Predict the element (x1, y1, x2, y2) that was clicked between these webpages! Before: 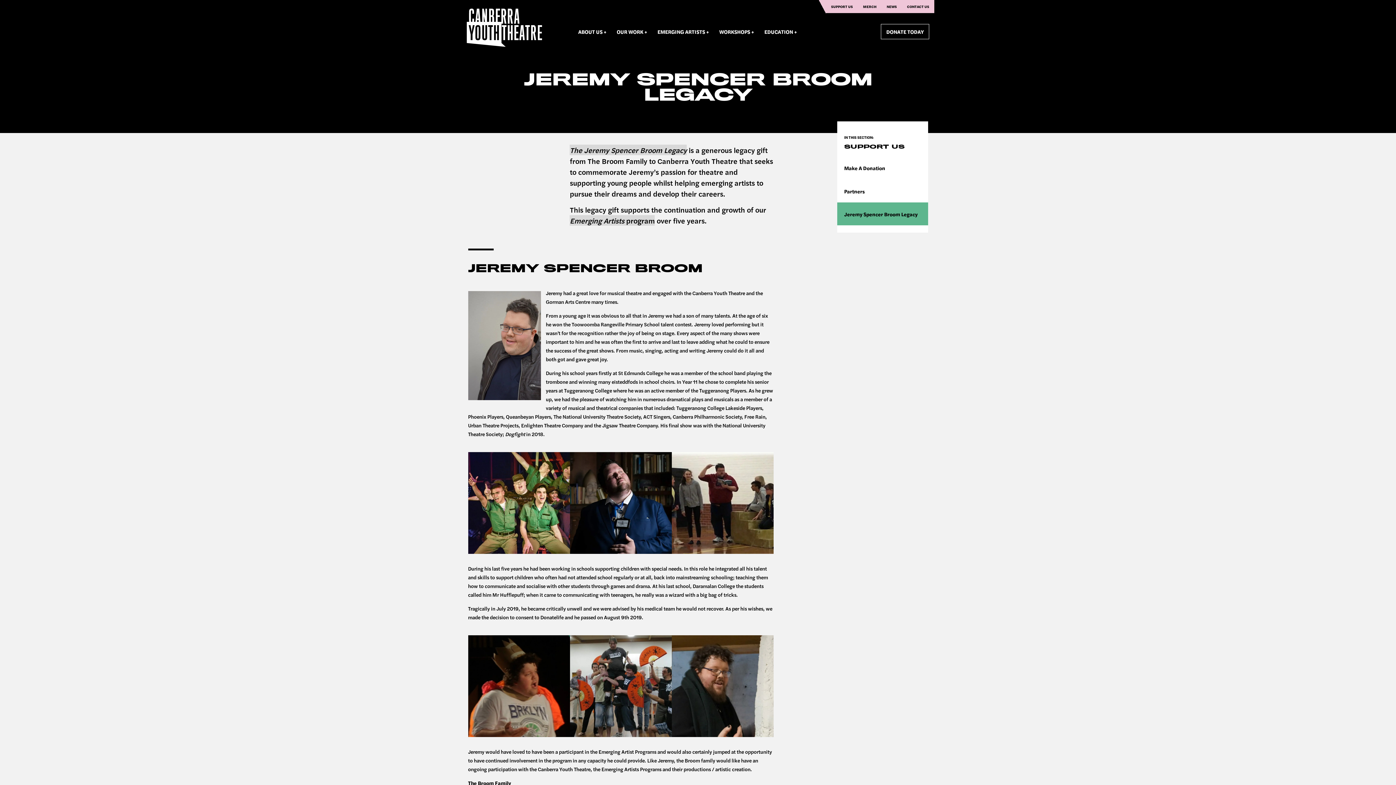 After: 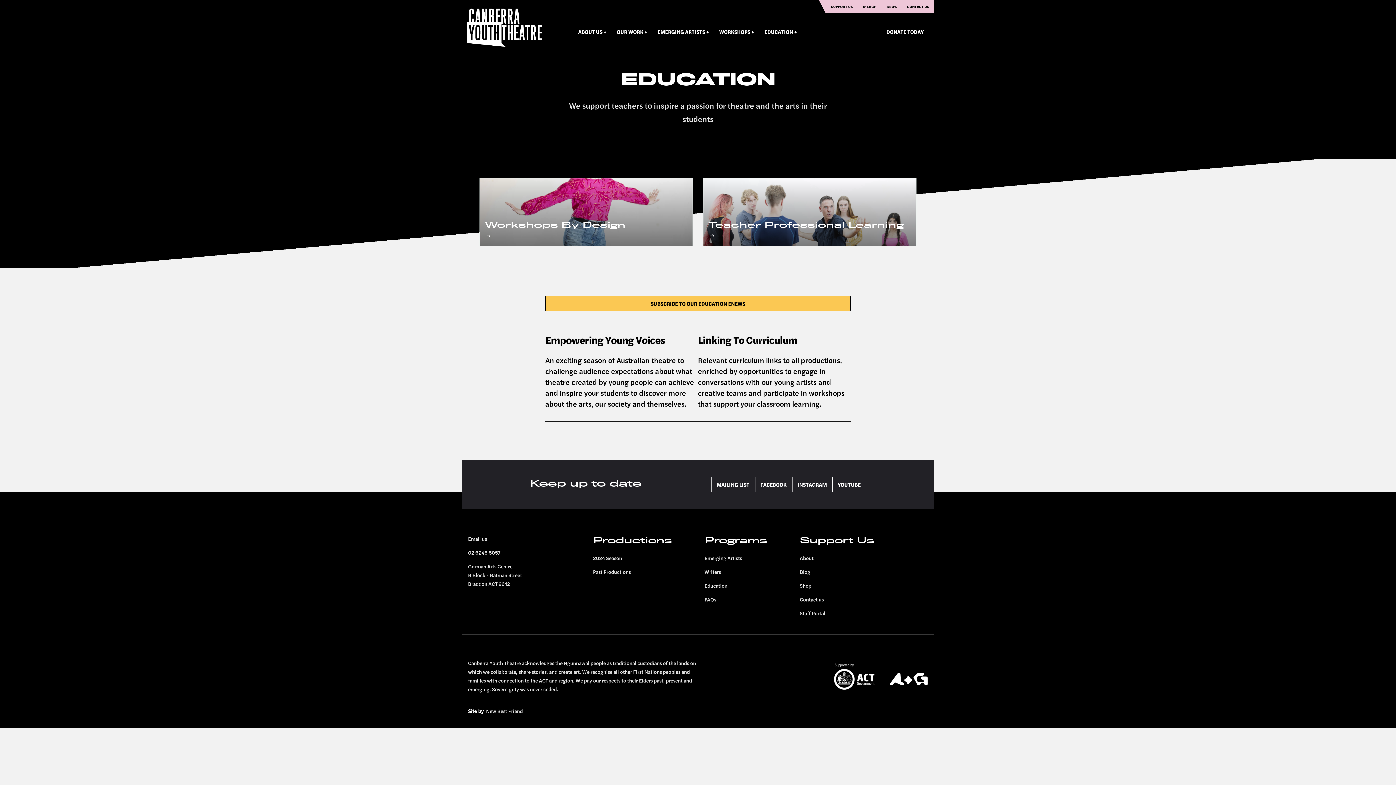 Action: bbox: (759, 22, 802, 40) label: EDUCATION